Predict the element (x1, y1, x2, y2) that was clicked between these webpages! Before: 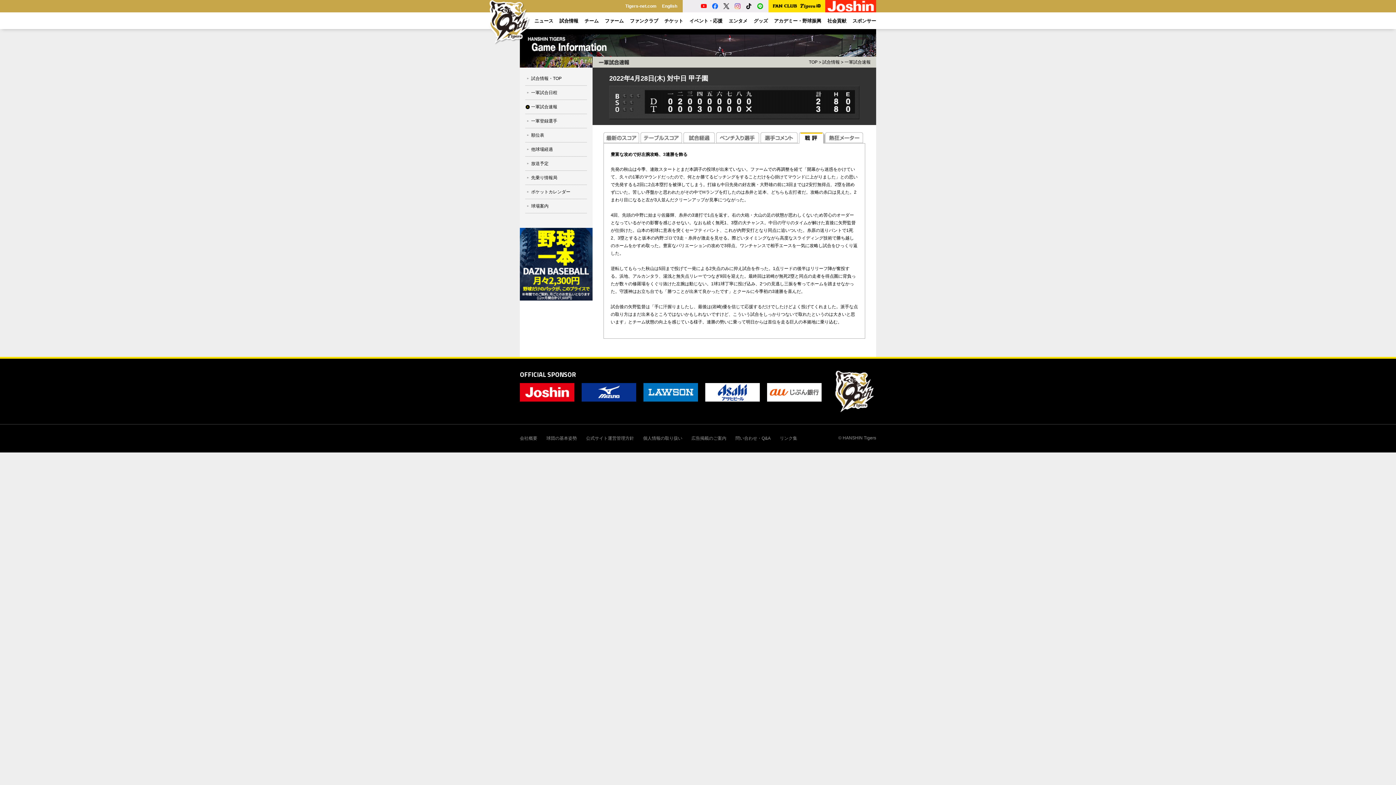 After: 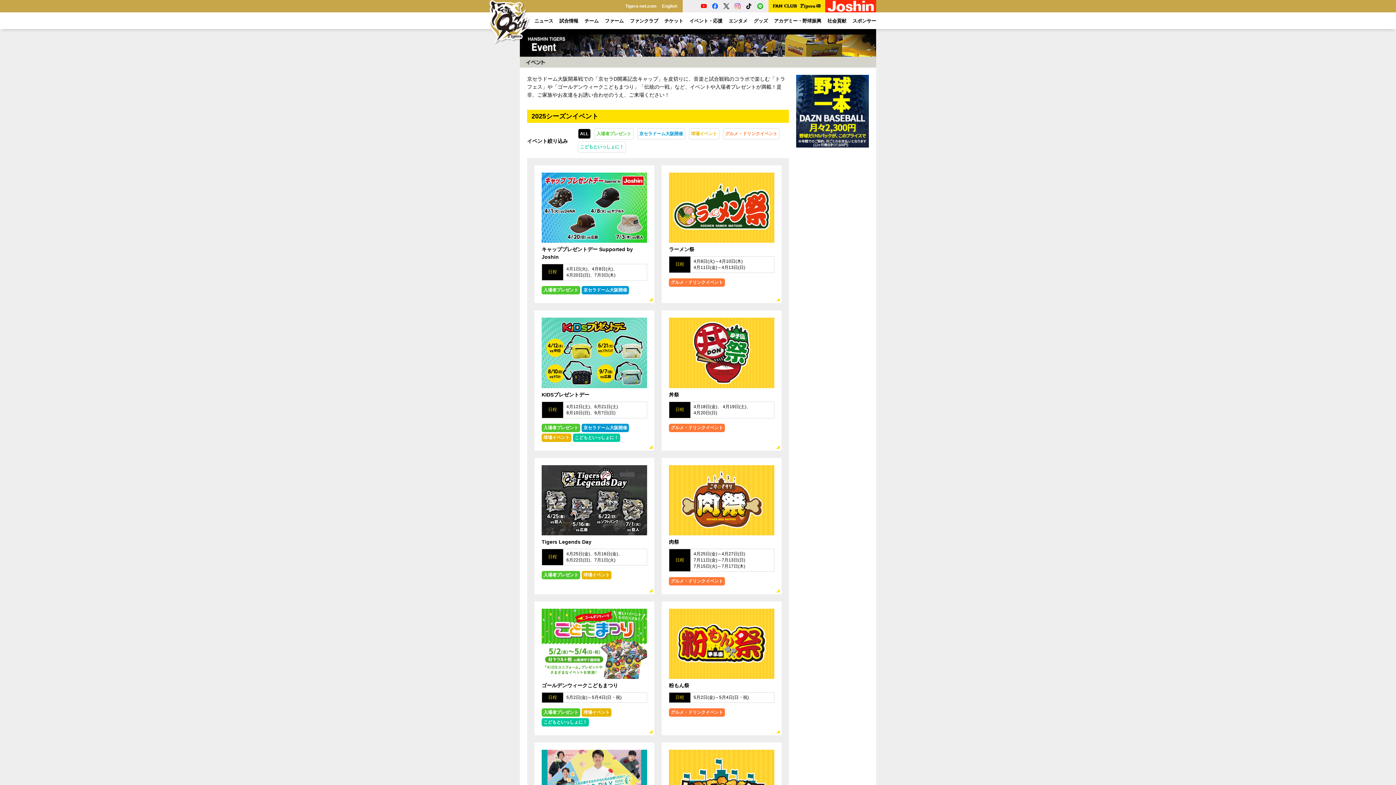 Action: label: イベント・応援 bbox: (689, 12, 722, 28)